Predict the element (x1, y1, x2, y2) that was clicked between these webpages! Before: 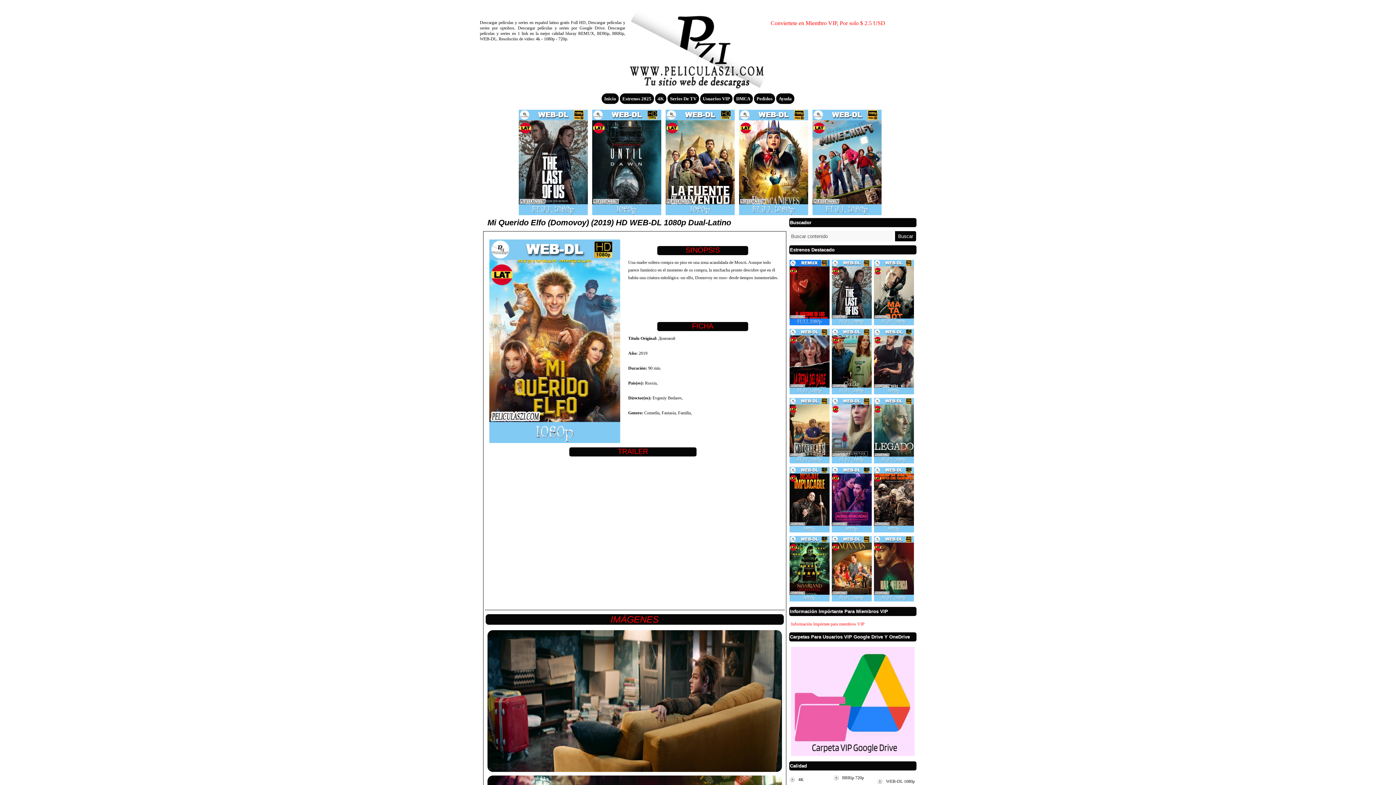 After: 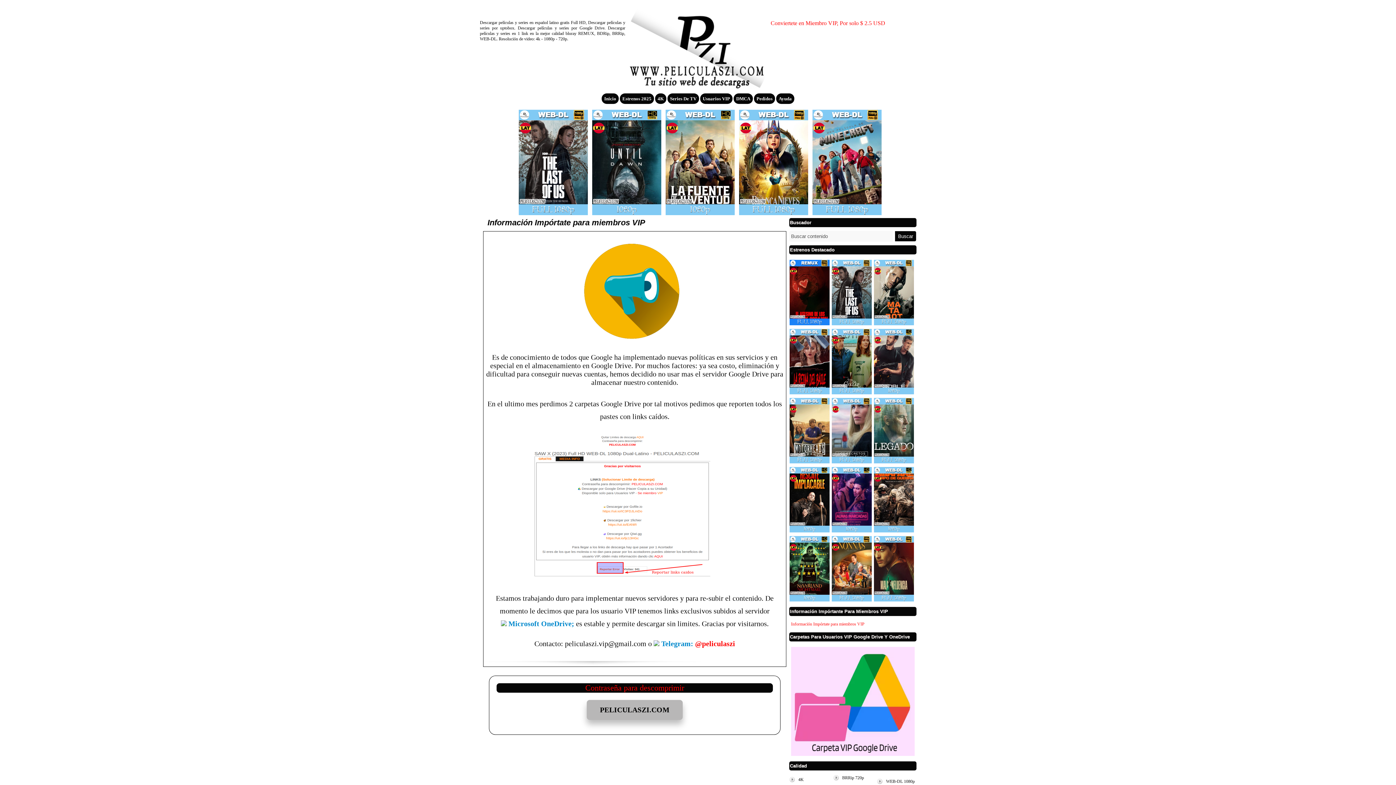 Action: bbox: (791, 621, 864, 626) label: Información Impórtate para miembros VIP